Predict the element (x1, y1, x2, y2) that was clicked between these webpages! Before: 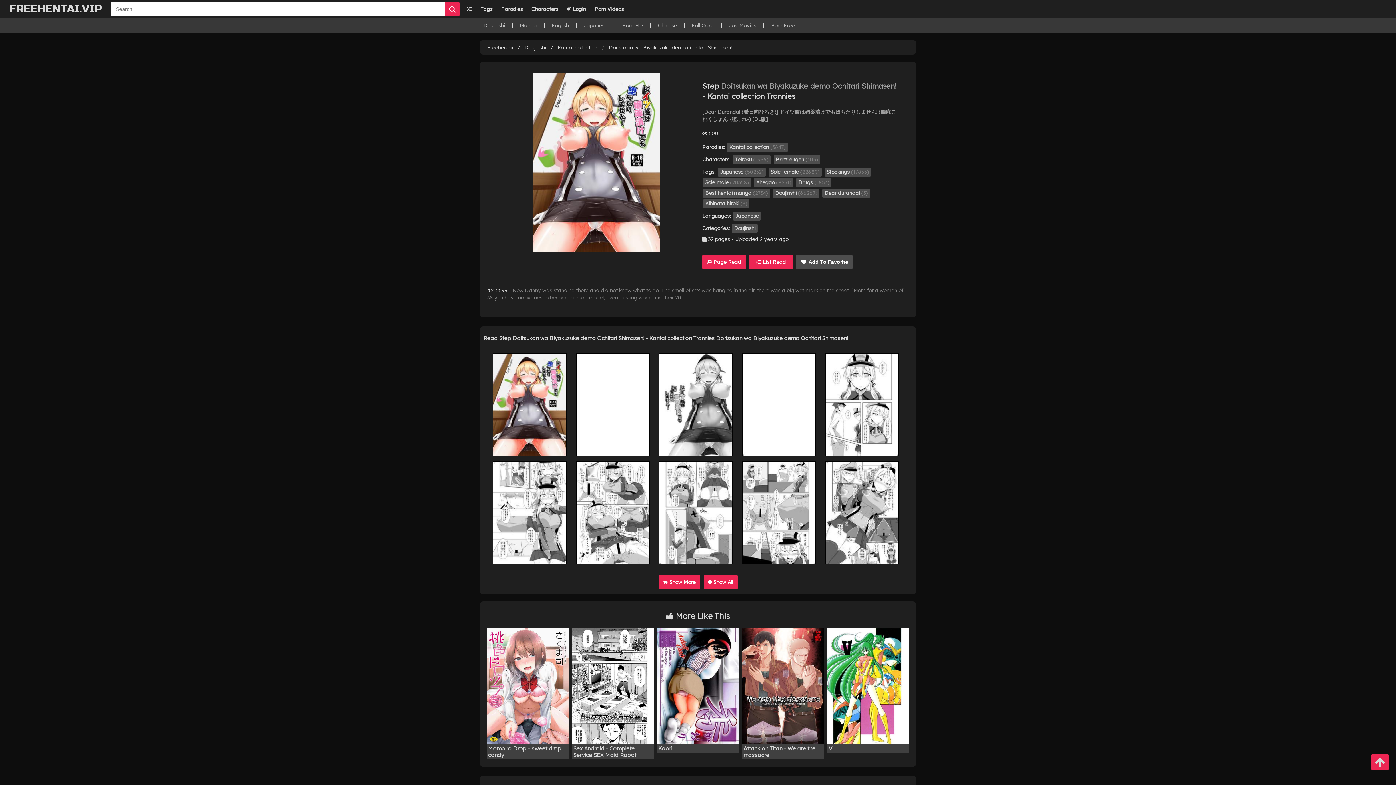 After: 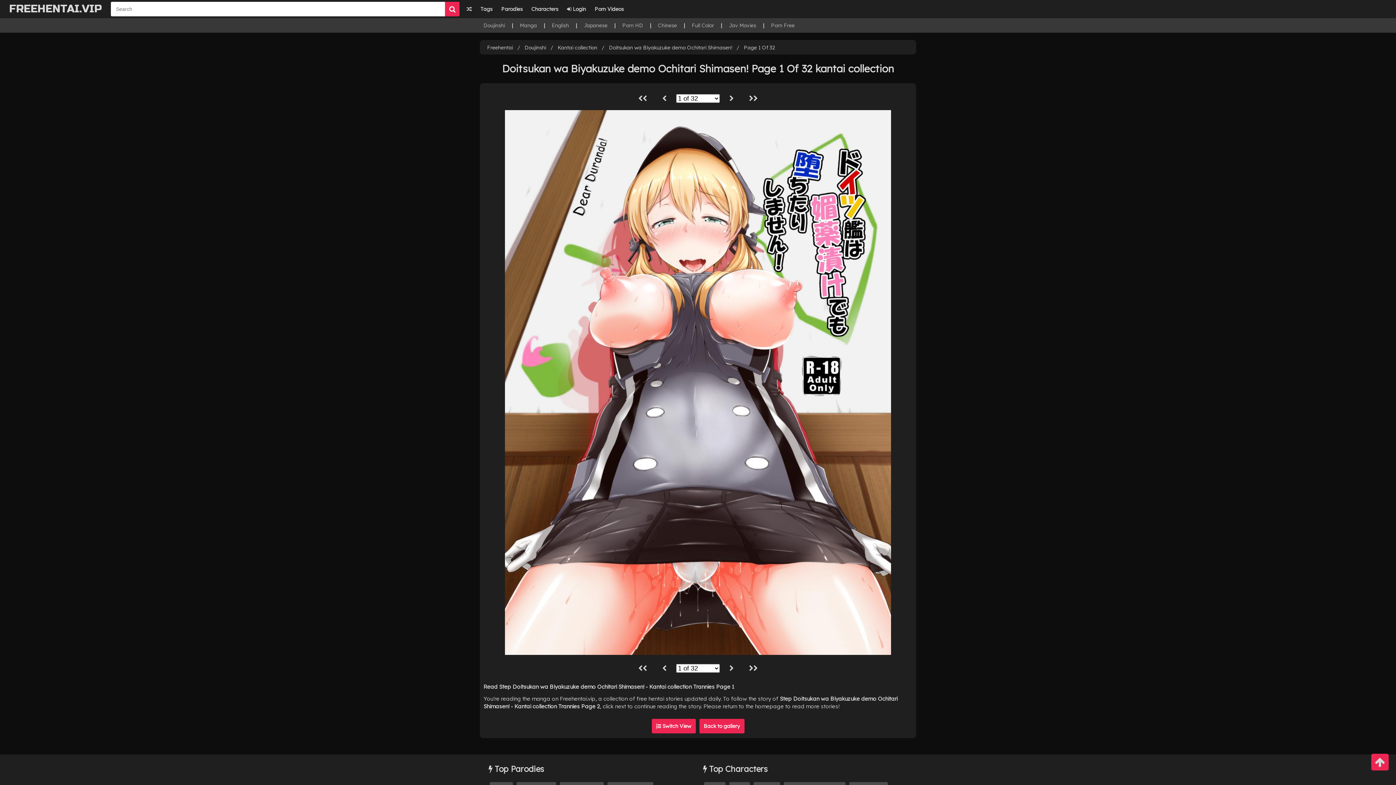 Action: bbox: (492, 353, 567, 456)